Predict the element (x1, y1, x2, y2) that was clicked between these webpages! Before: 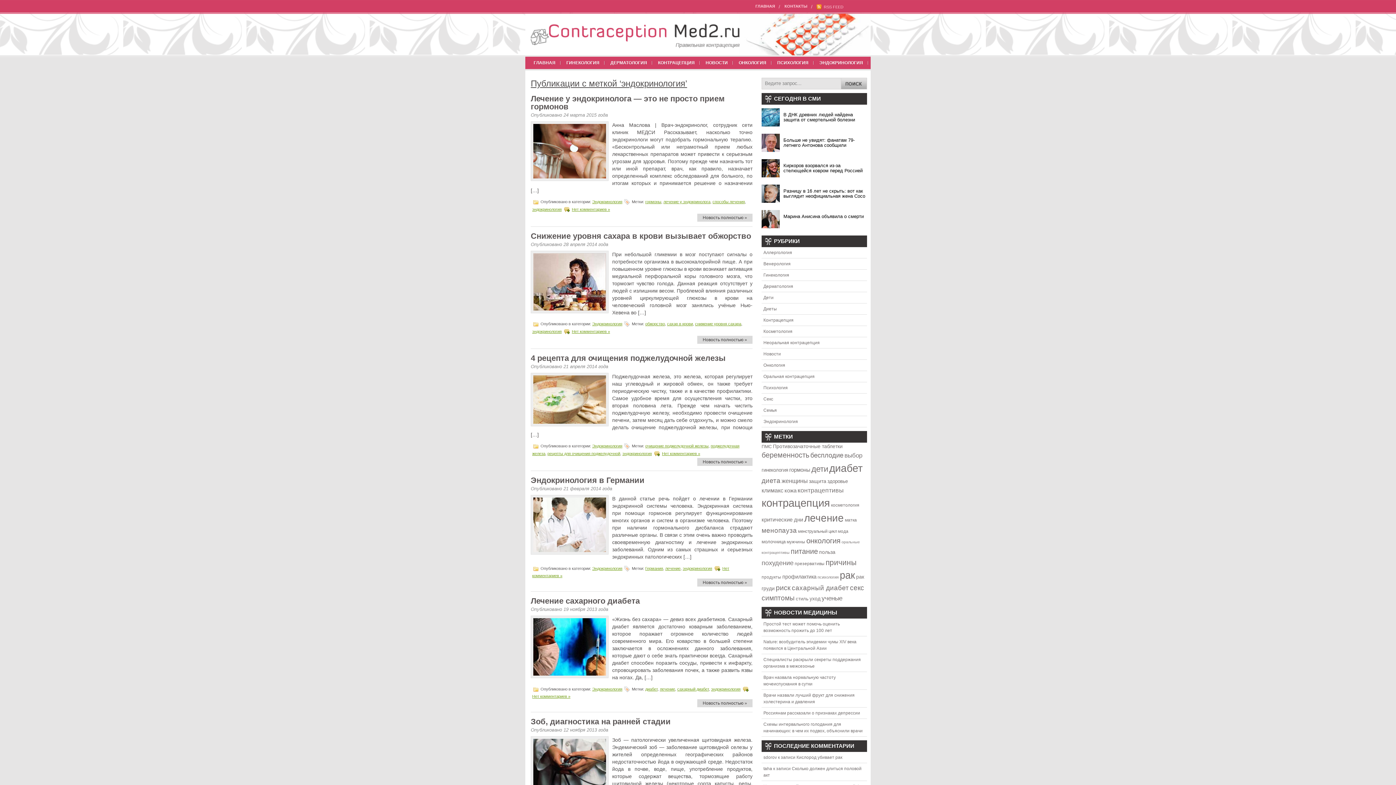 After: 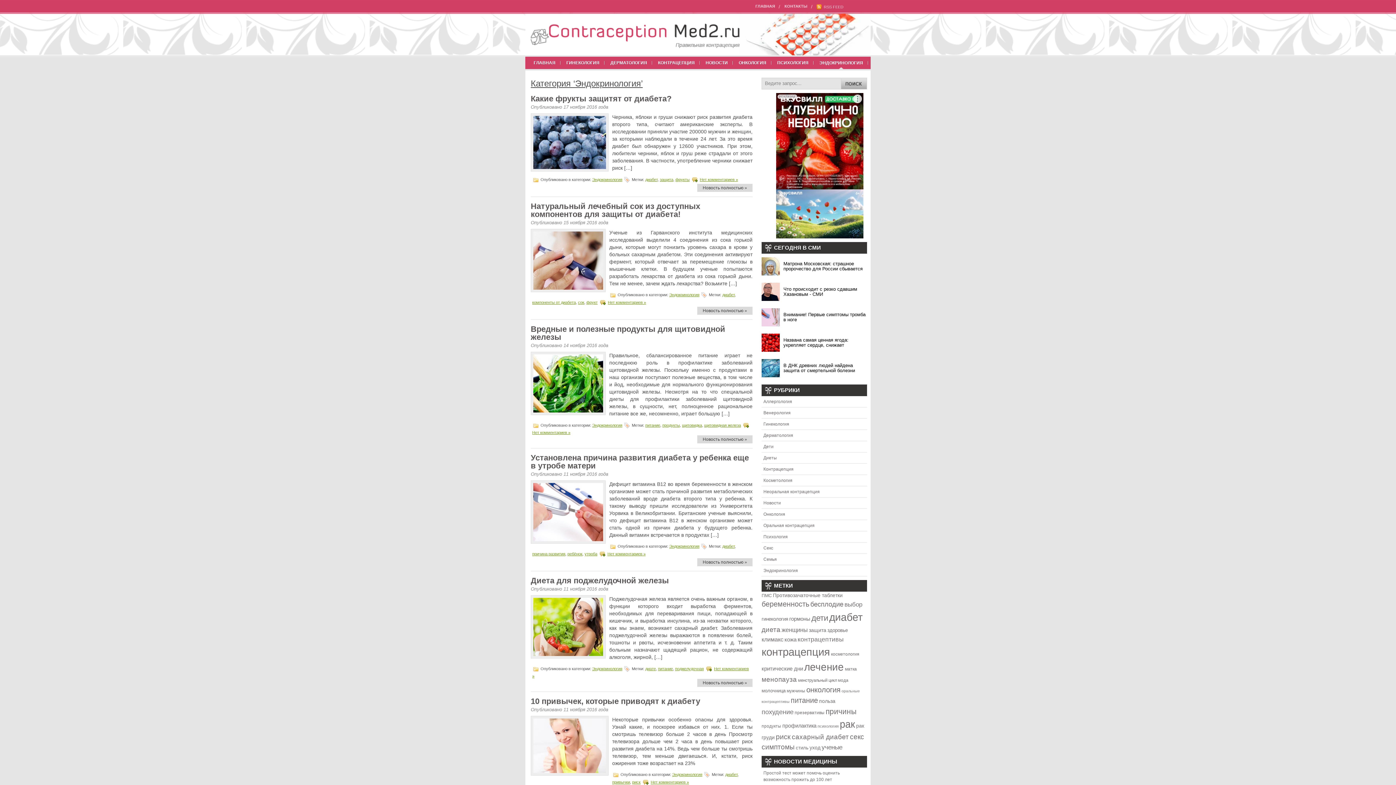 Action: bbox: (763, 419, 798, 424) label: Эндокринология